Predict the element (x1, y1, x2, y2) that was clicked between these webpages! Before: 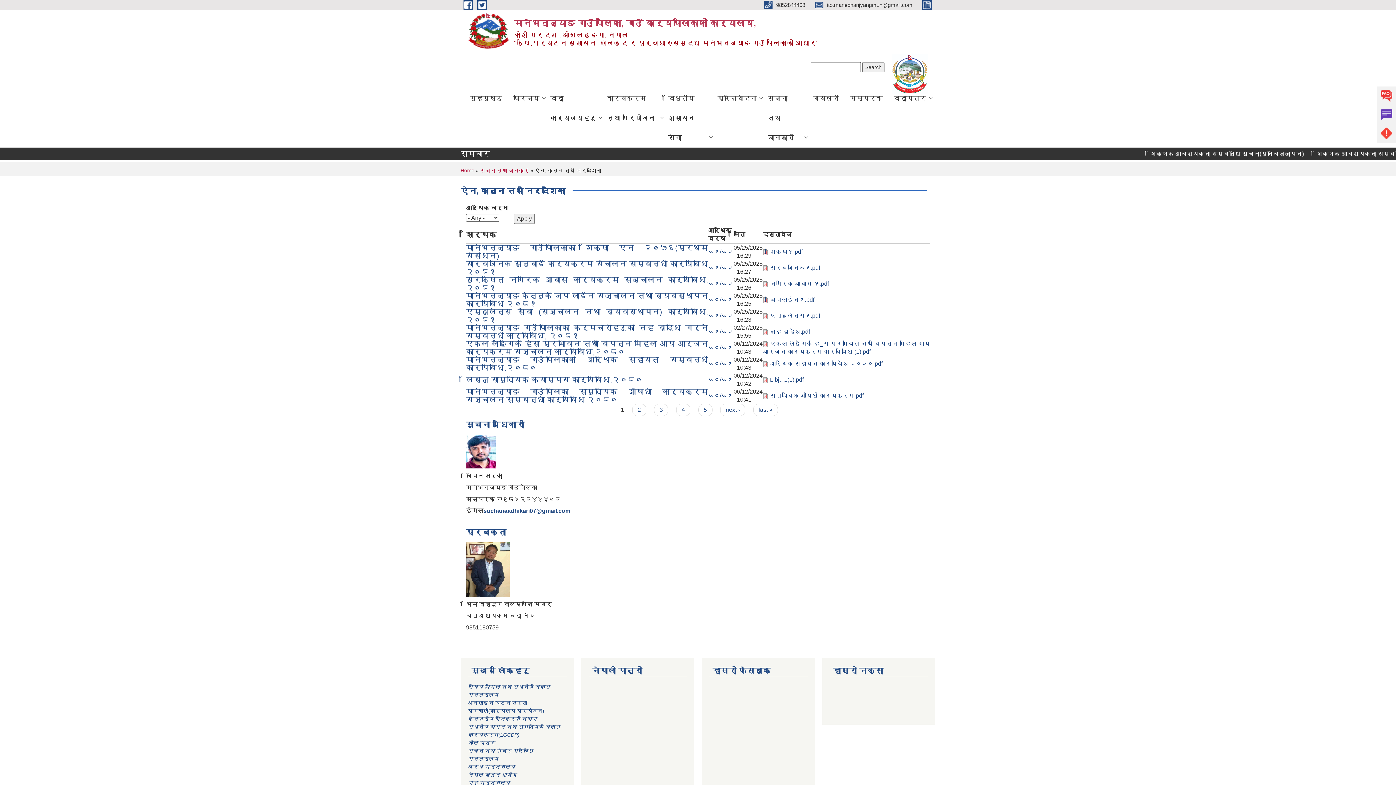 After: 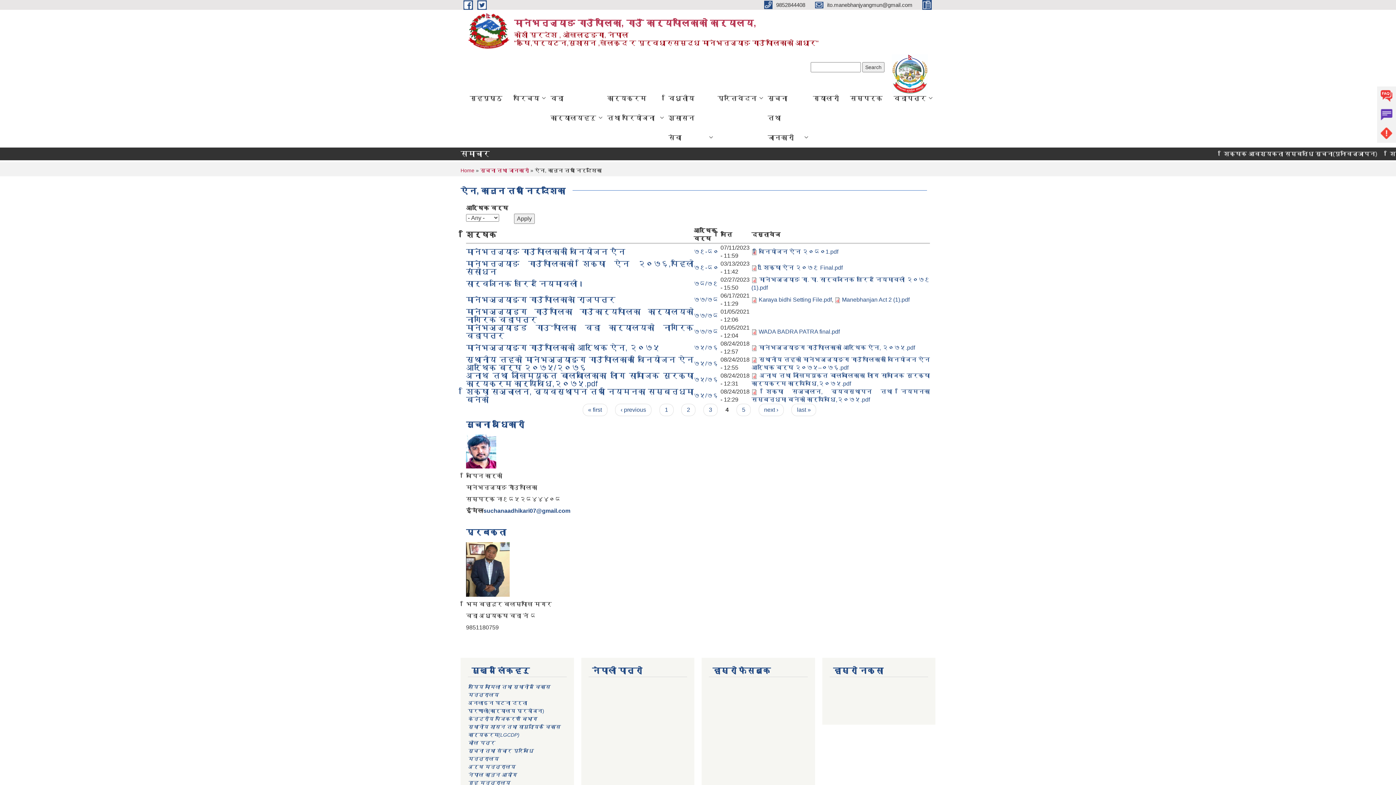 Action: bbox: (676, 404, 690, 416) label: 4